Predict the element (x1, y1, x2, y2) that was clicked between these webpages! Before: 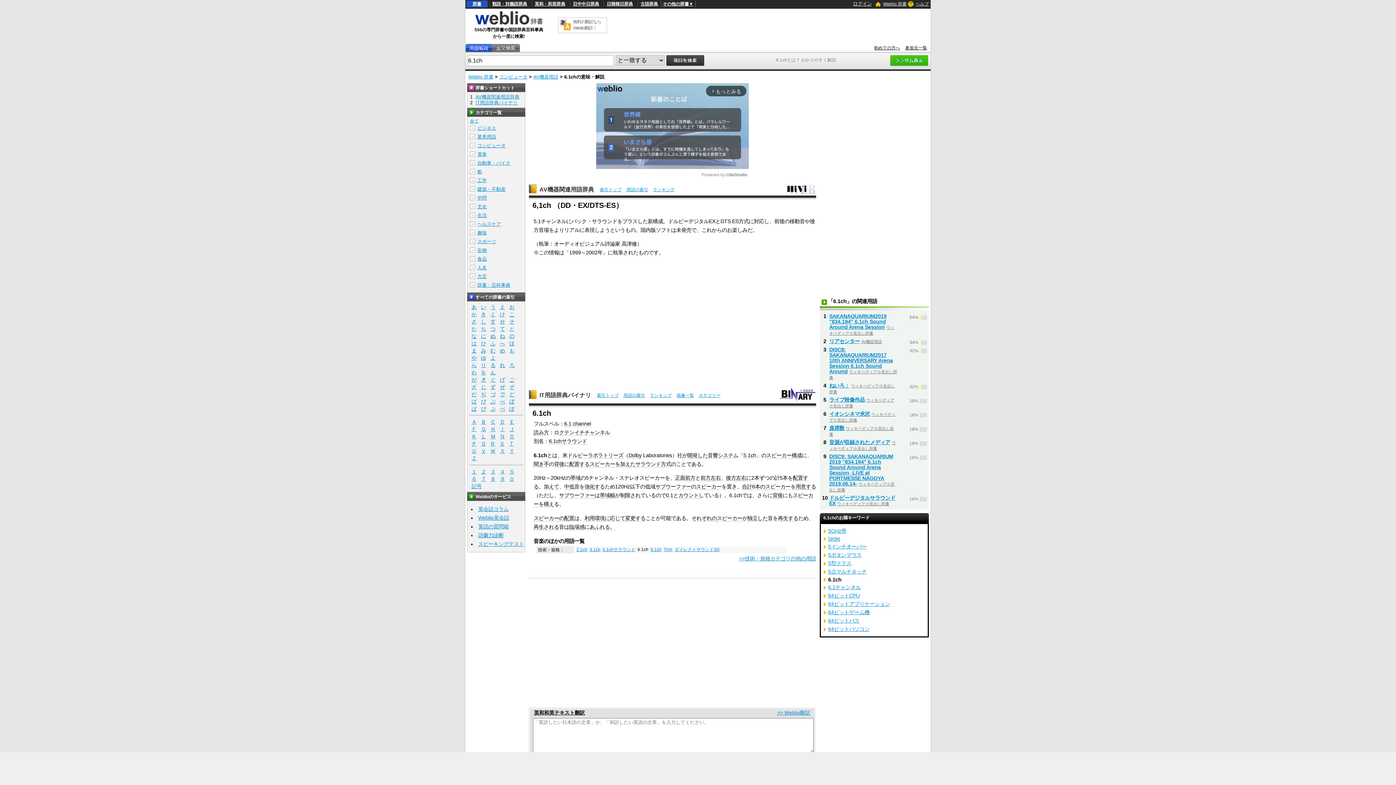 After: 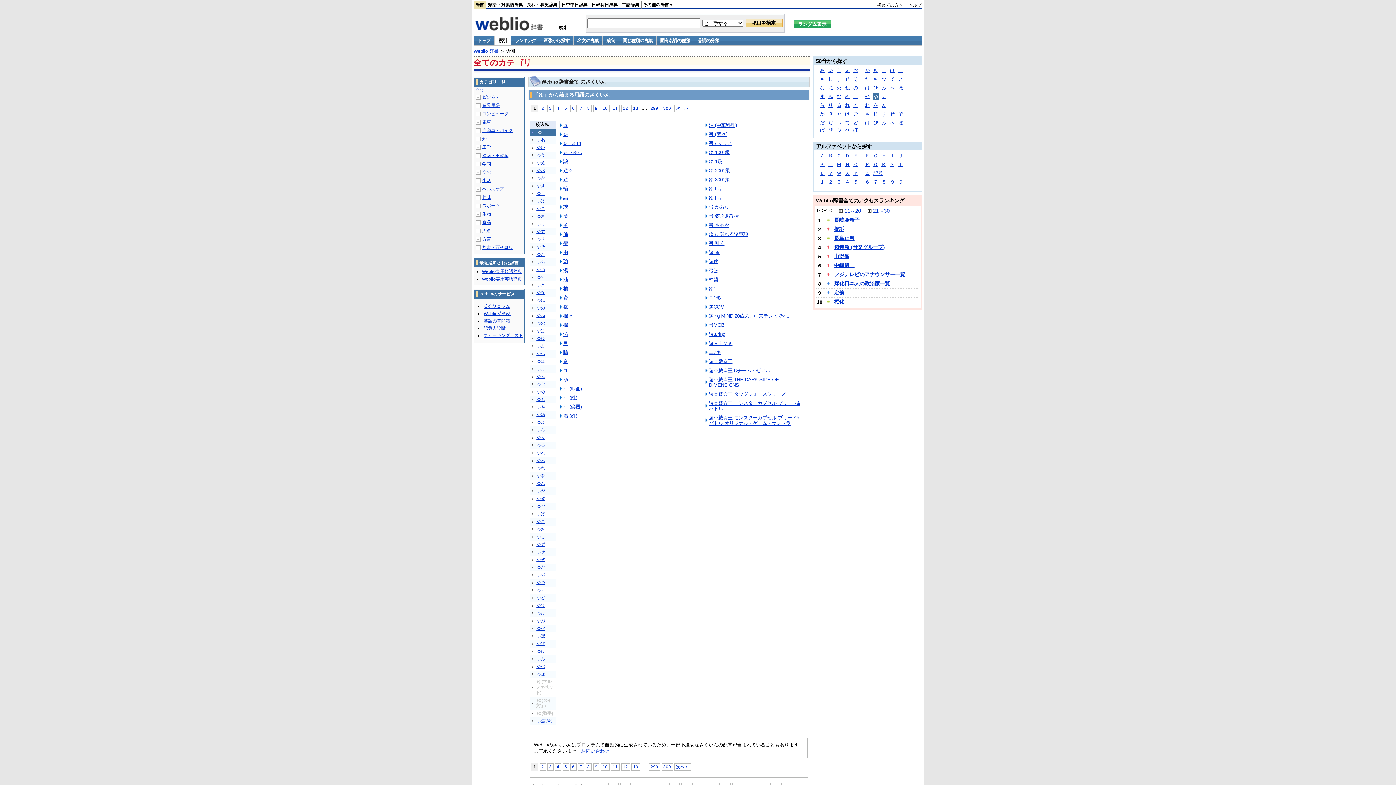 Action: bbox: (478, 355, 488, 361) label: ゆ